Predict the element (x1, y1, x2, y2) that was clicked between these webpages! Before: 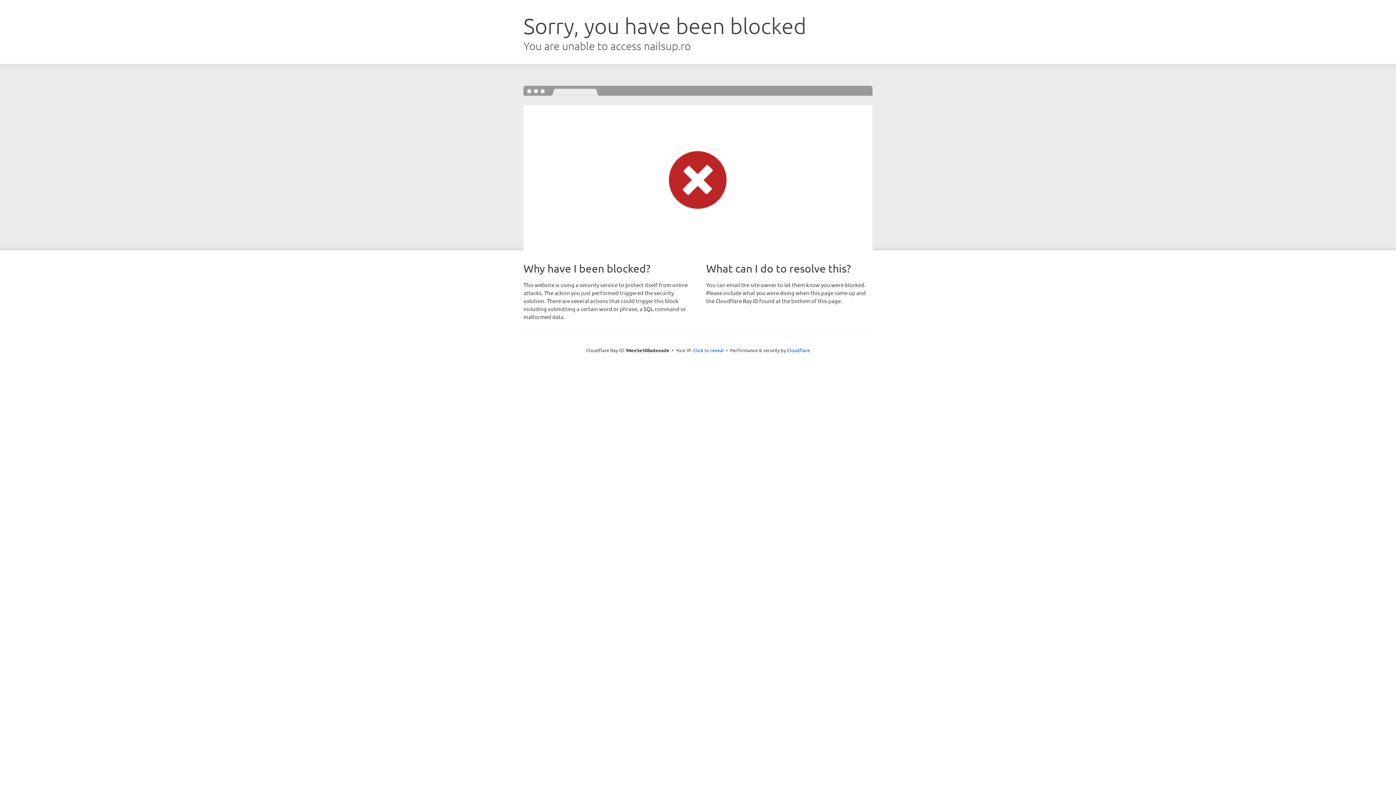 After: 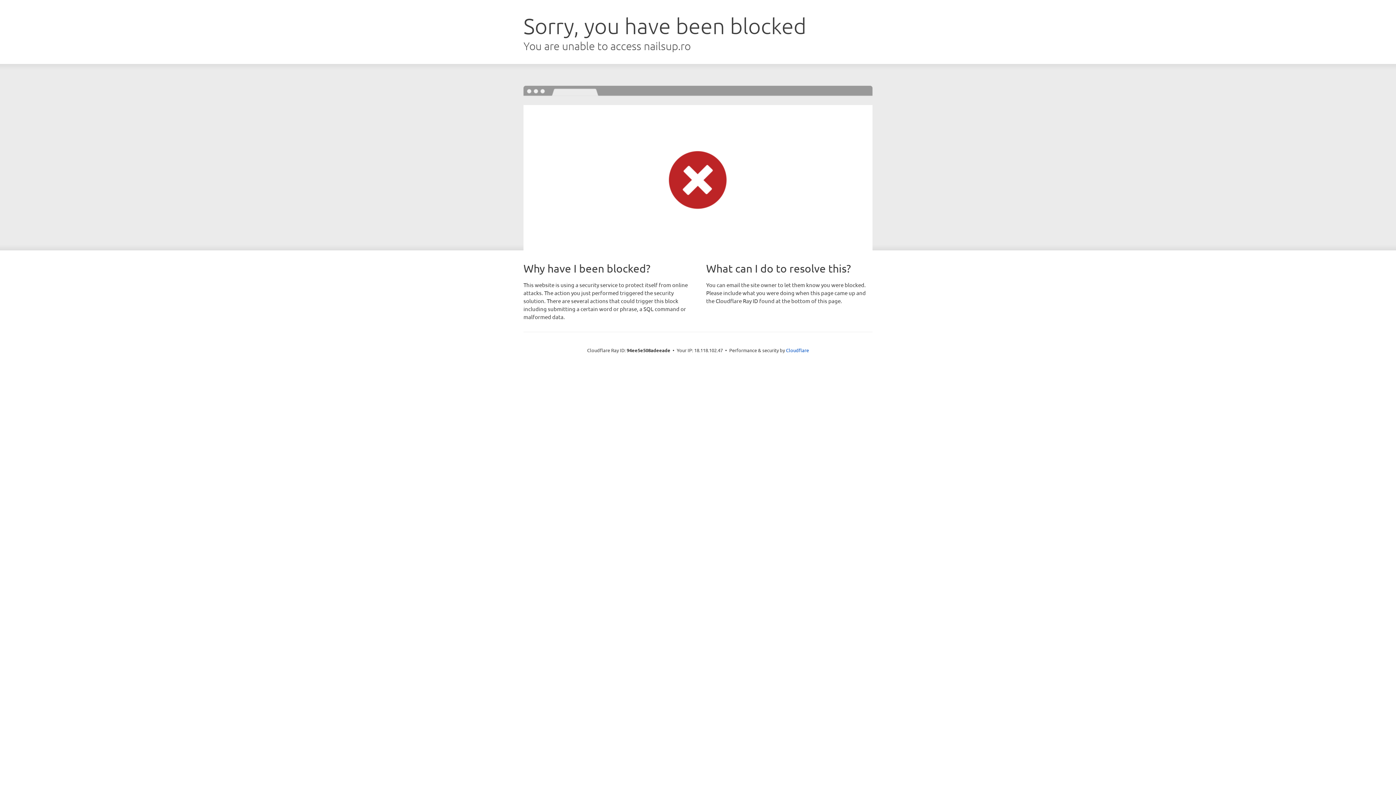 Action: bbox: (693, 346, 724, 353) label: Click to reveal